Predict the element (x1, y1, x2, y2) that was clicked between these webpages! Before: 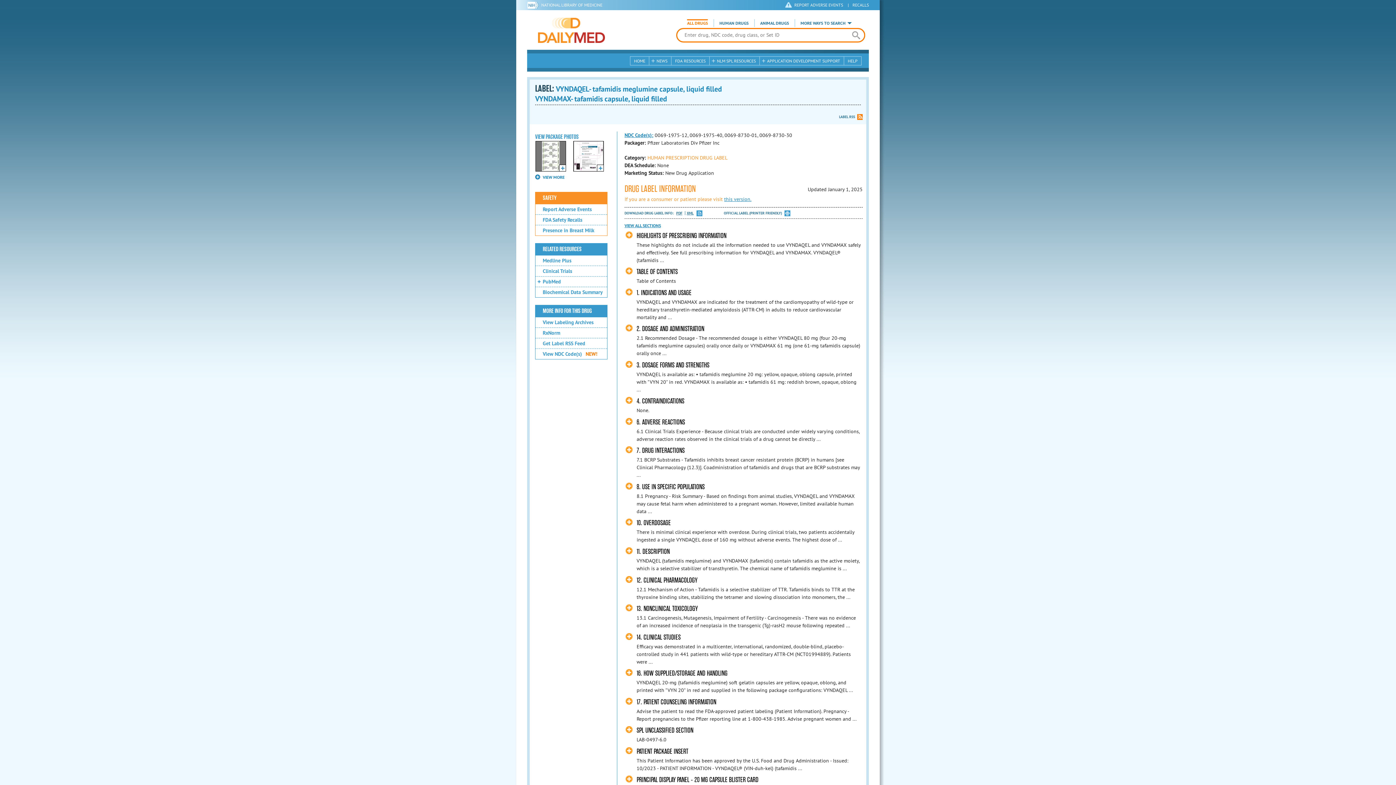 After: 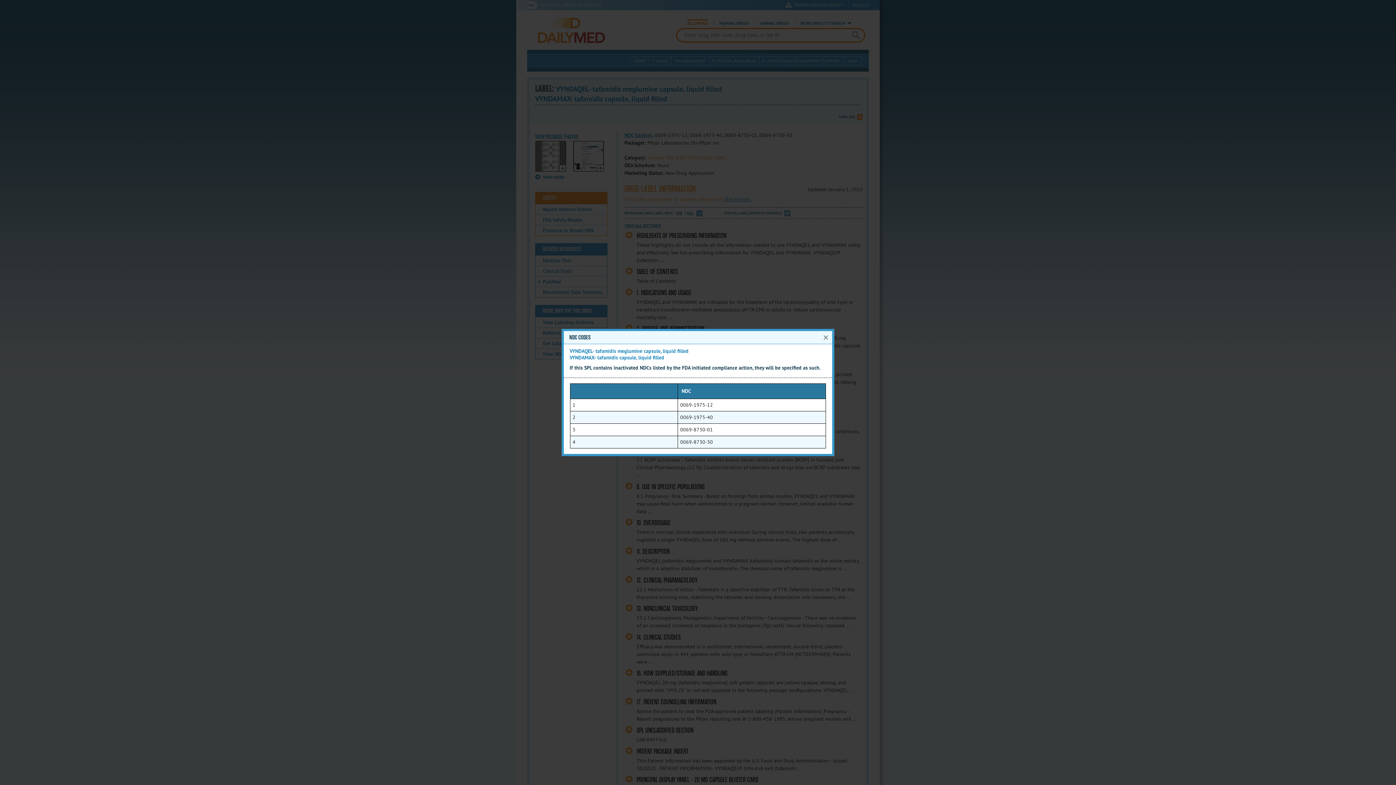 Action: label: View NDC Code(s)NEW! bbox: (535, 348, 607, 359)